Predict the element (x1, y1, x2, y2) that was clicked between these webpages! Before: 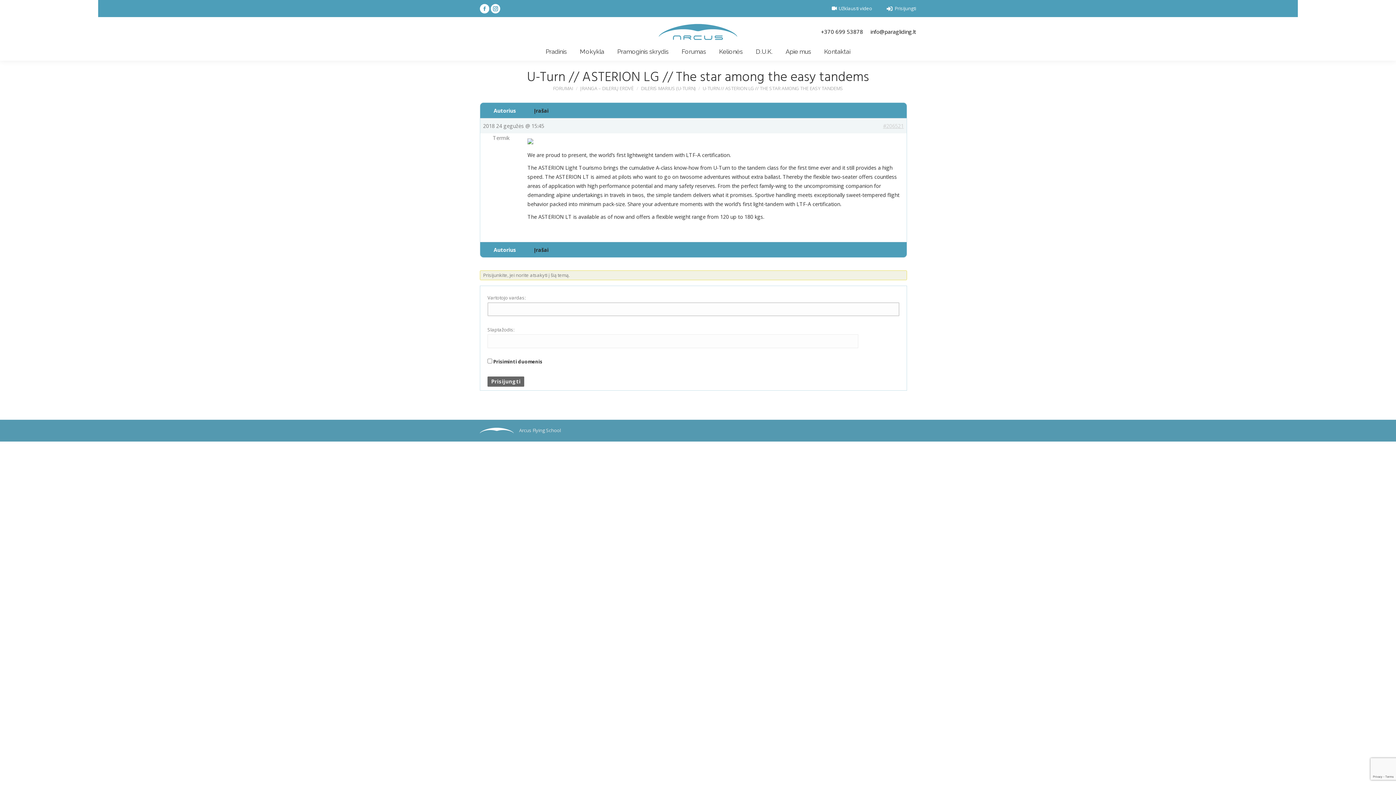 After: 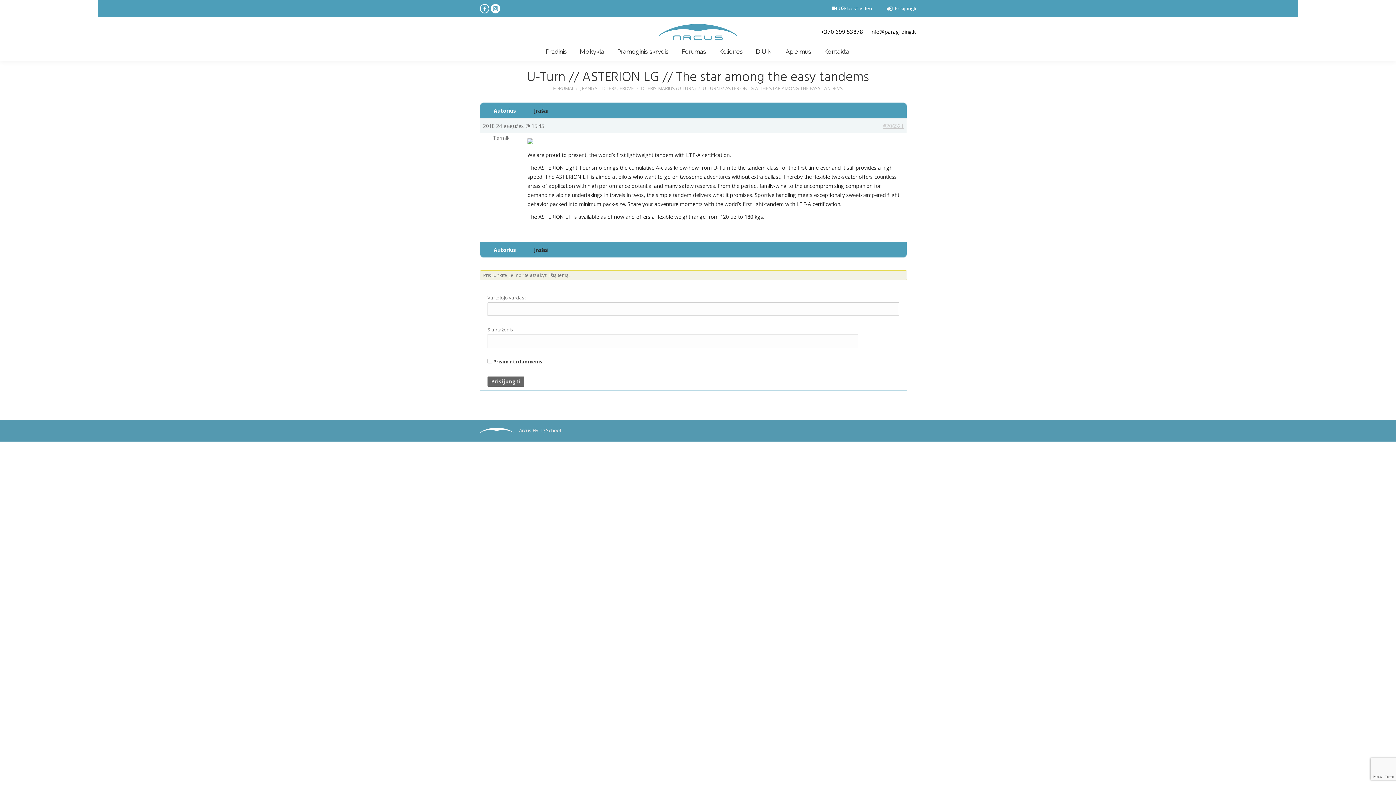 Action: label: Facebook page opens in new window bbox: (480, 3, 489, 13)